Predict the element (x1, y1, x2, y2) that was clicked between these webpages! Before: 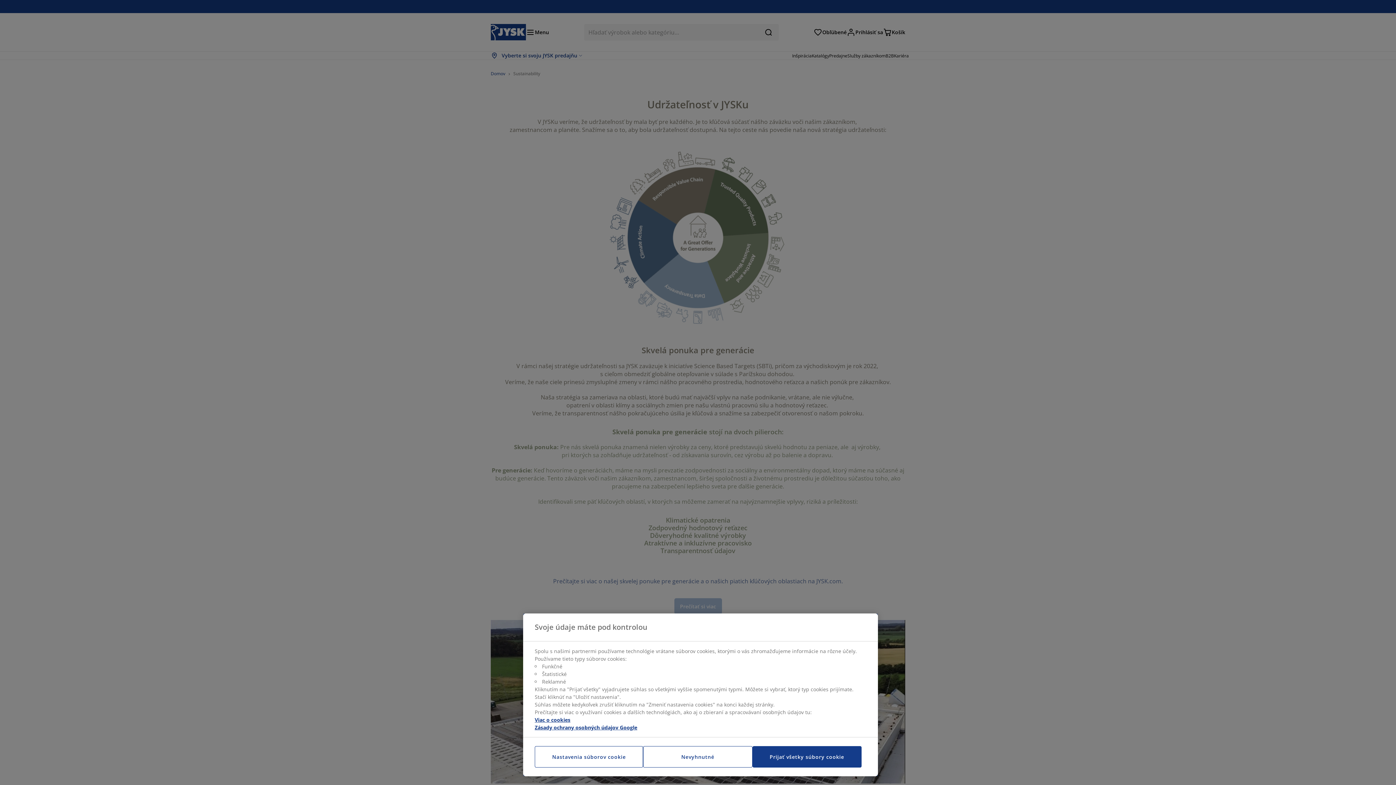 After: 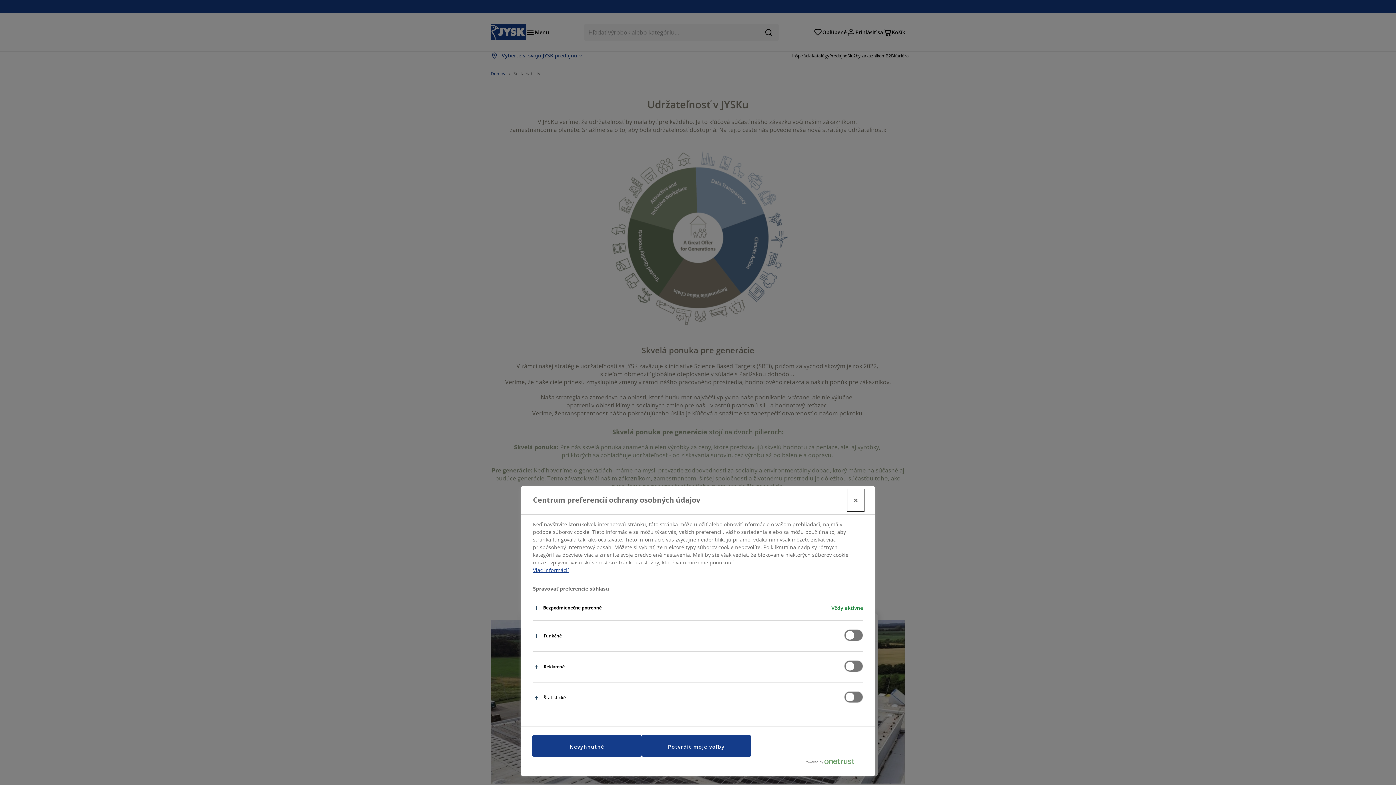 Action: label: Nastavenia súborov cookie bbox: (534, 746, 643, 768)